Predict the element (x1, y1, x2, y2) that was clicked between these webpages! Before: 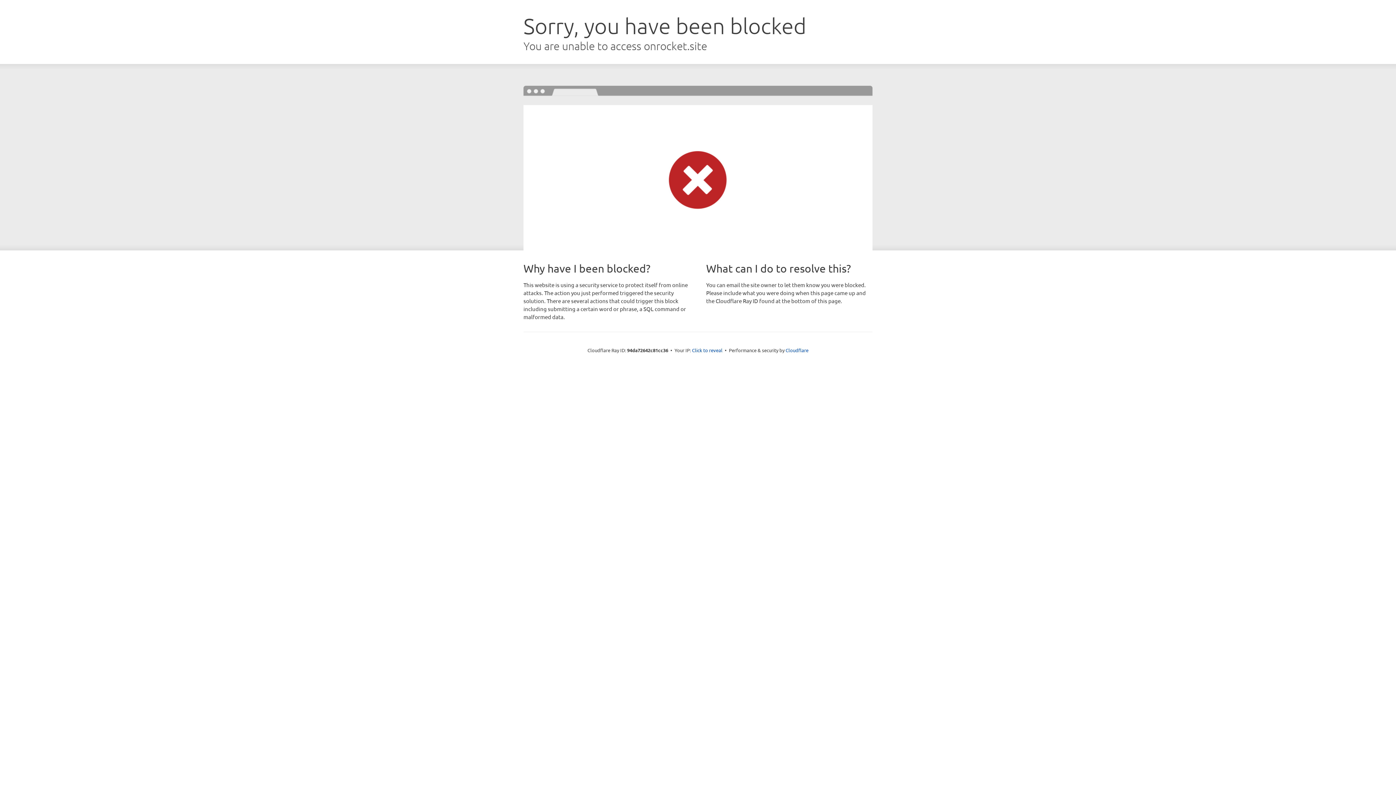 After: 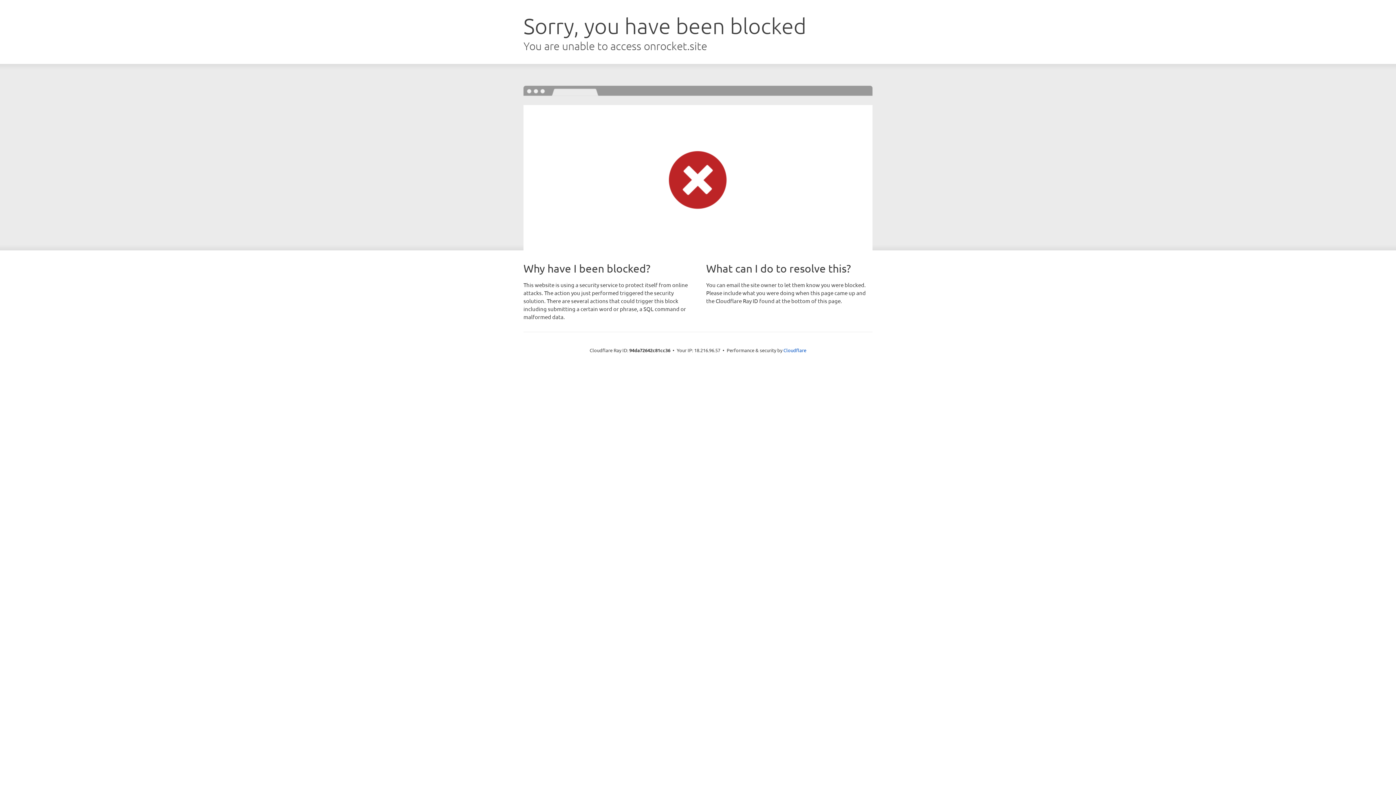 Action: label: Click to reveal bbox: (692, 346, 722, 353)